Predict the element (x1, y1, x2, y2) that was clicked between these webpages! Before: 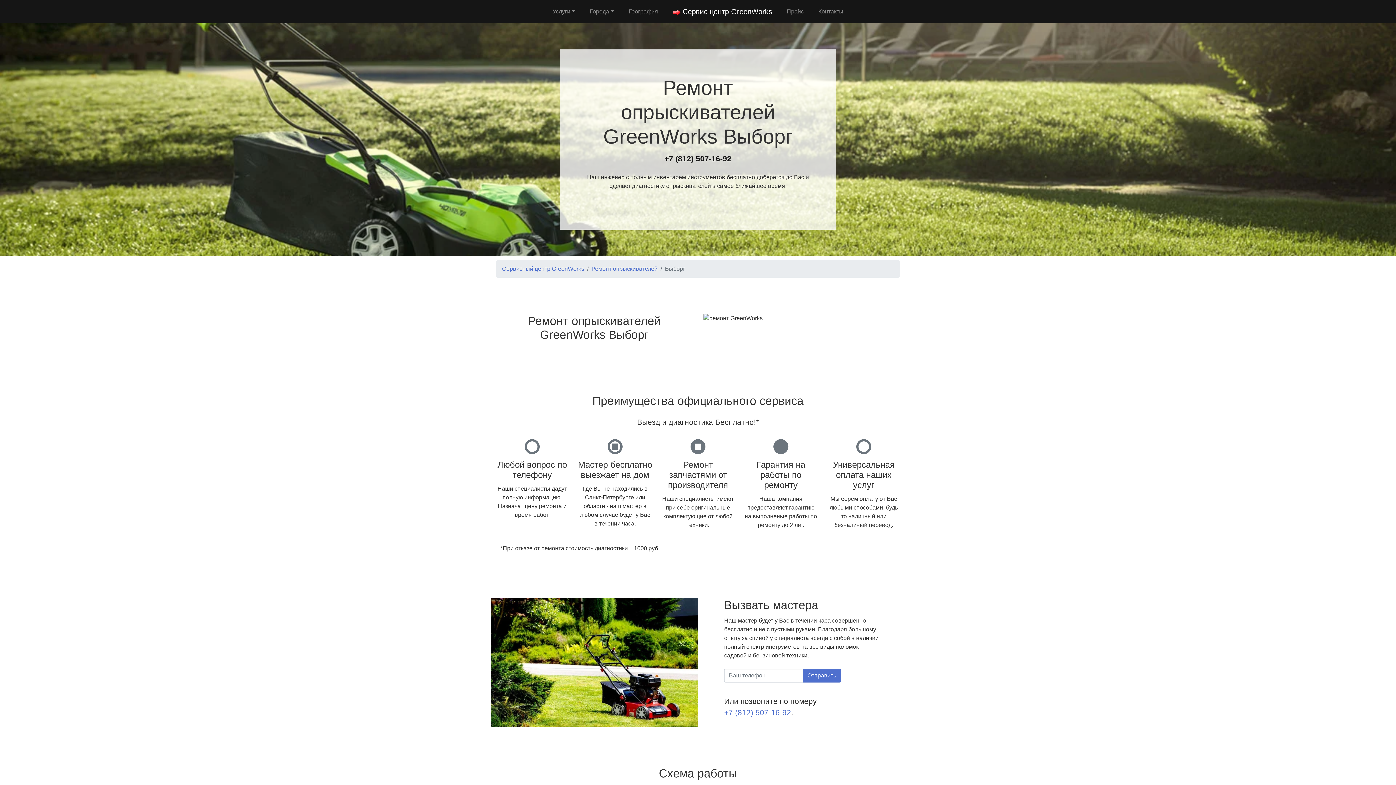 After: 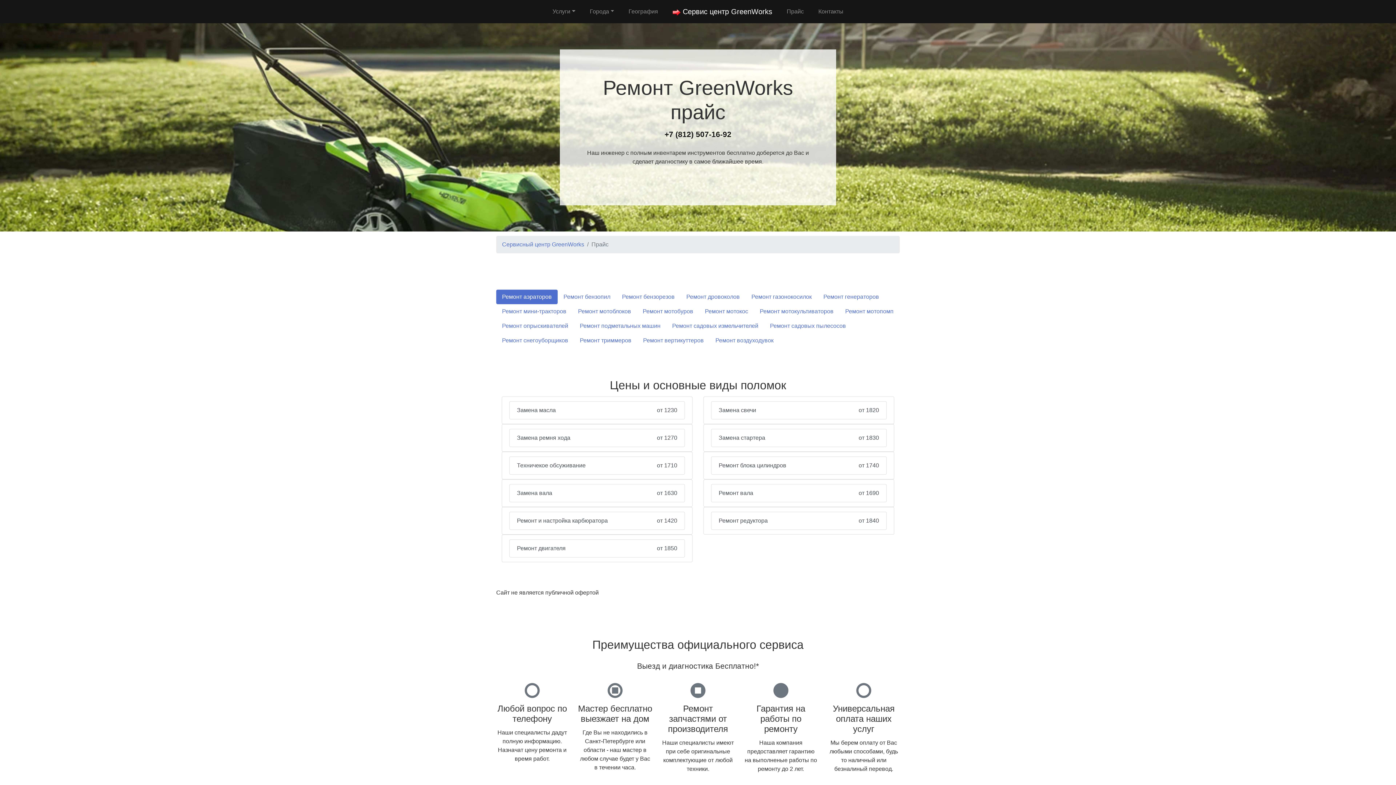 Action: label: Прайс bbox: (784, 4, 806, 18)